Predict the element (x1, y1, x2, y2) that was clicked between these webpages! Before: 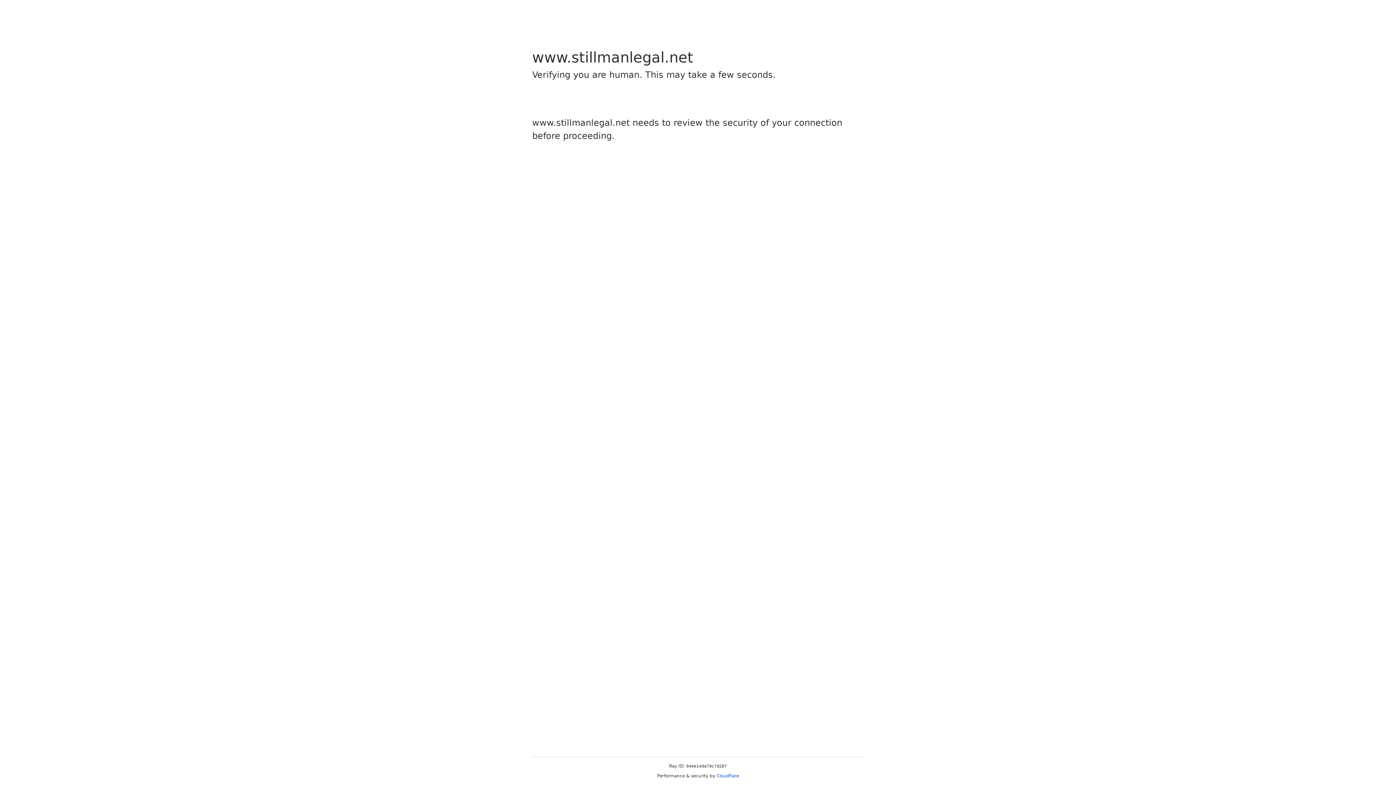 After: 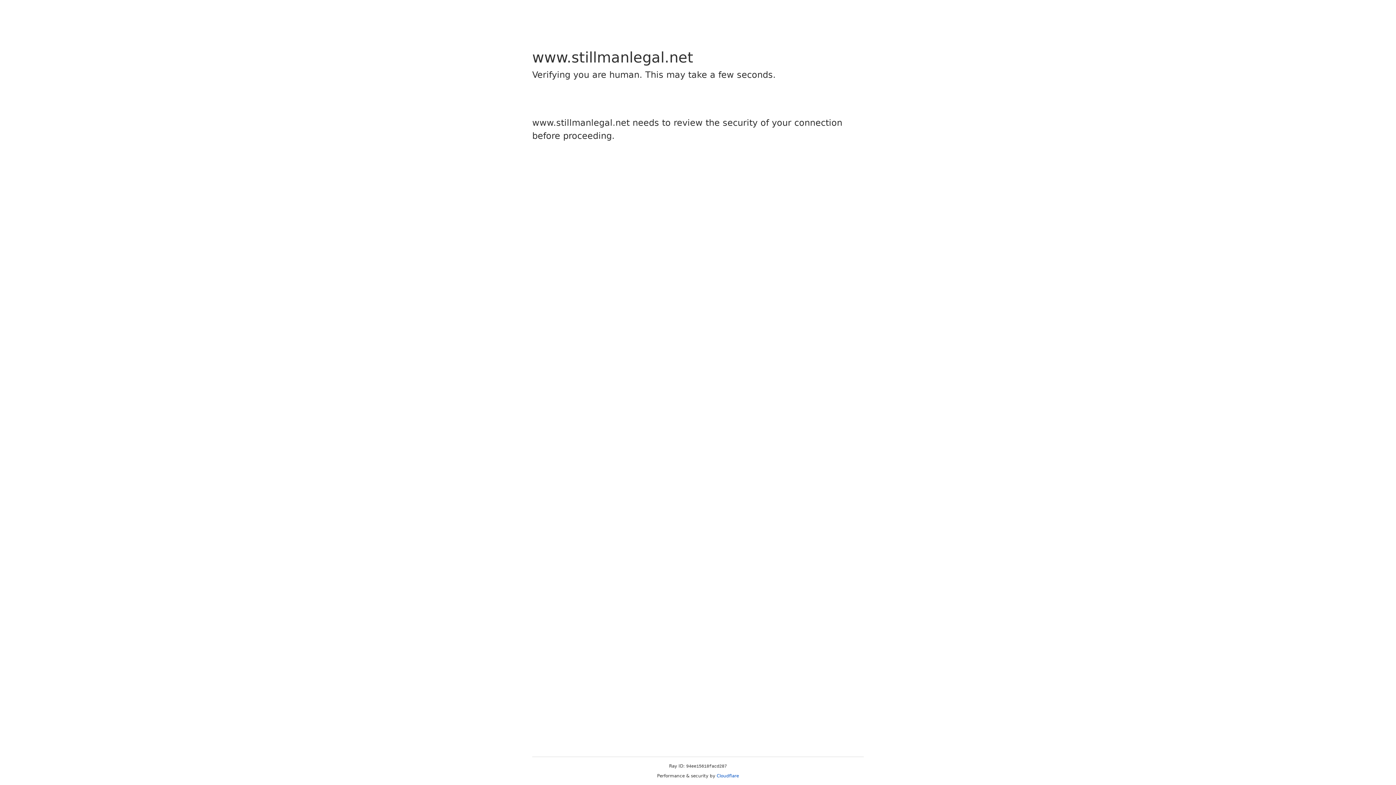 Action: label: Cloudflare bbox: (716, 773, 739, 778)